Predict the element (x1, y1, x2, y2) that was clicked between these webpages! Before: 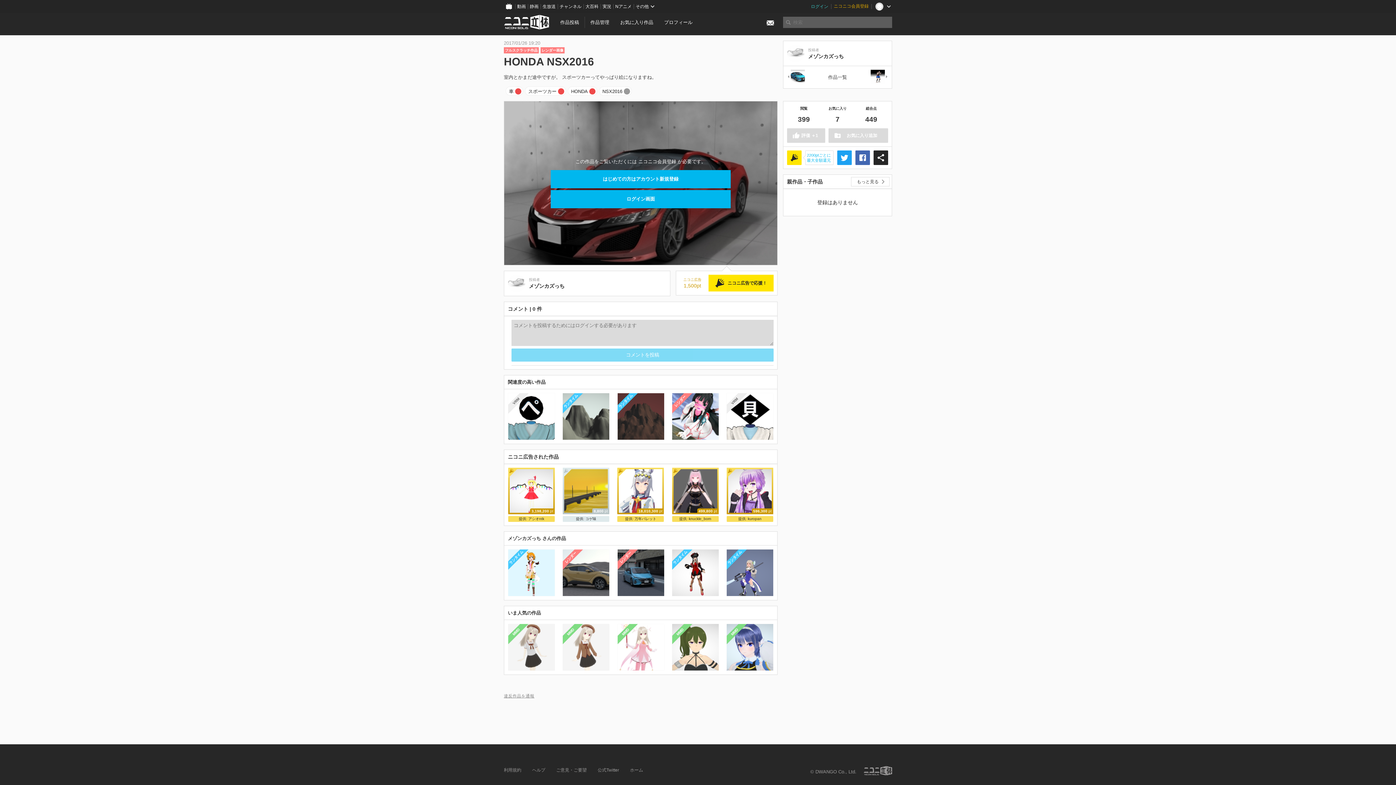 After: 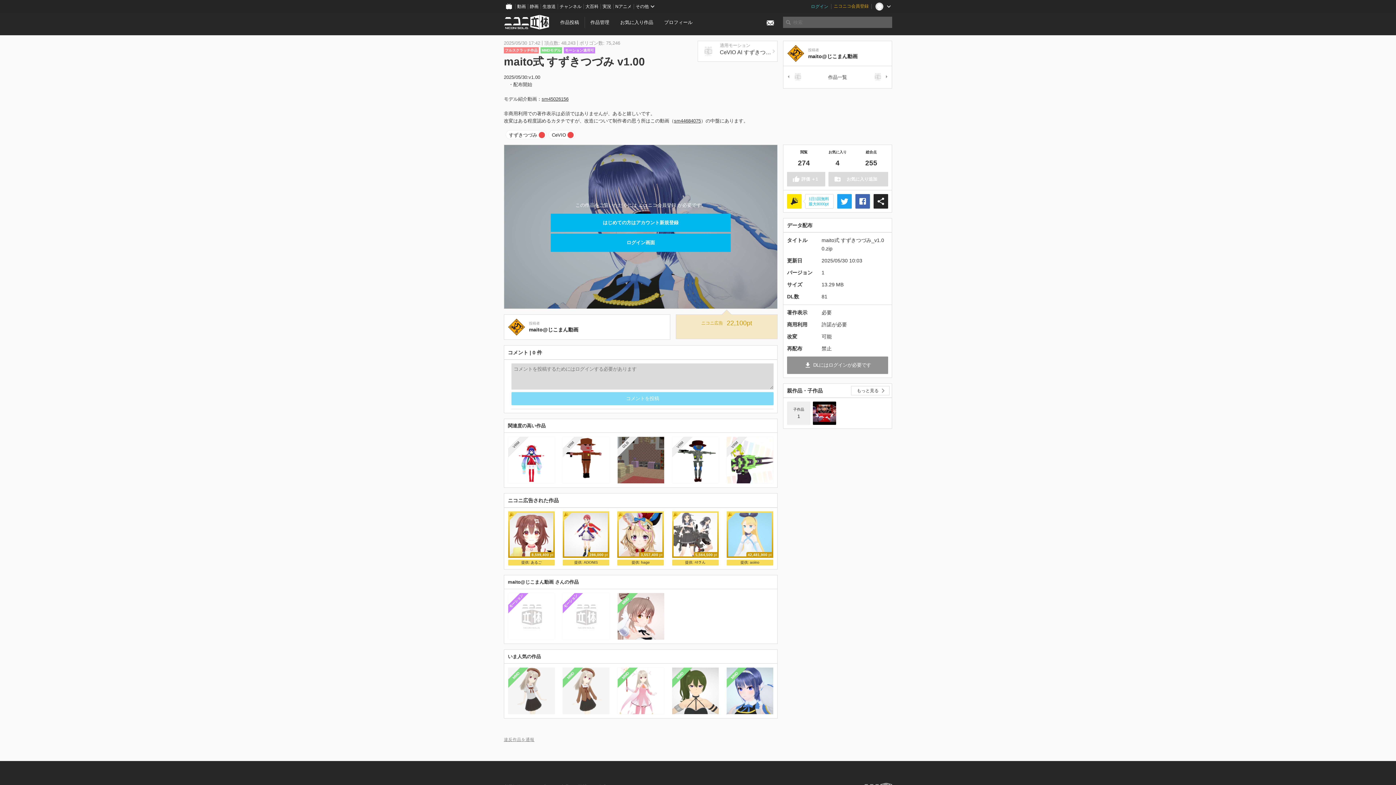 Action: bbox: (726, 624, 773, 671) label: MMD
maito式 すずきつづみ v1.00
maito@じこまん動画